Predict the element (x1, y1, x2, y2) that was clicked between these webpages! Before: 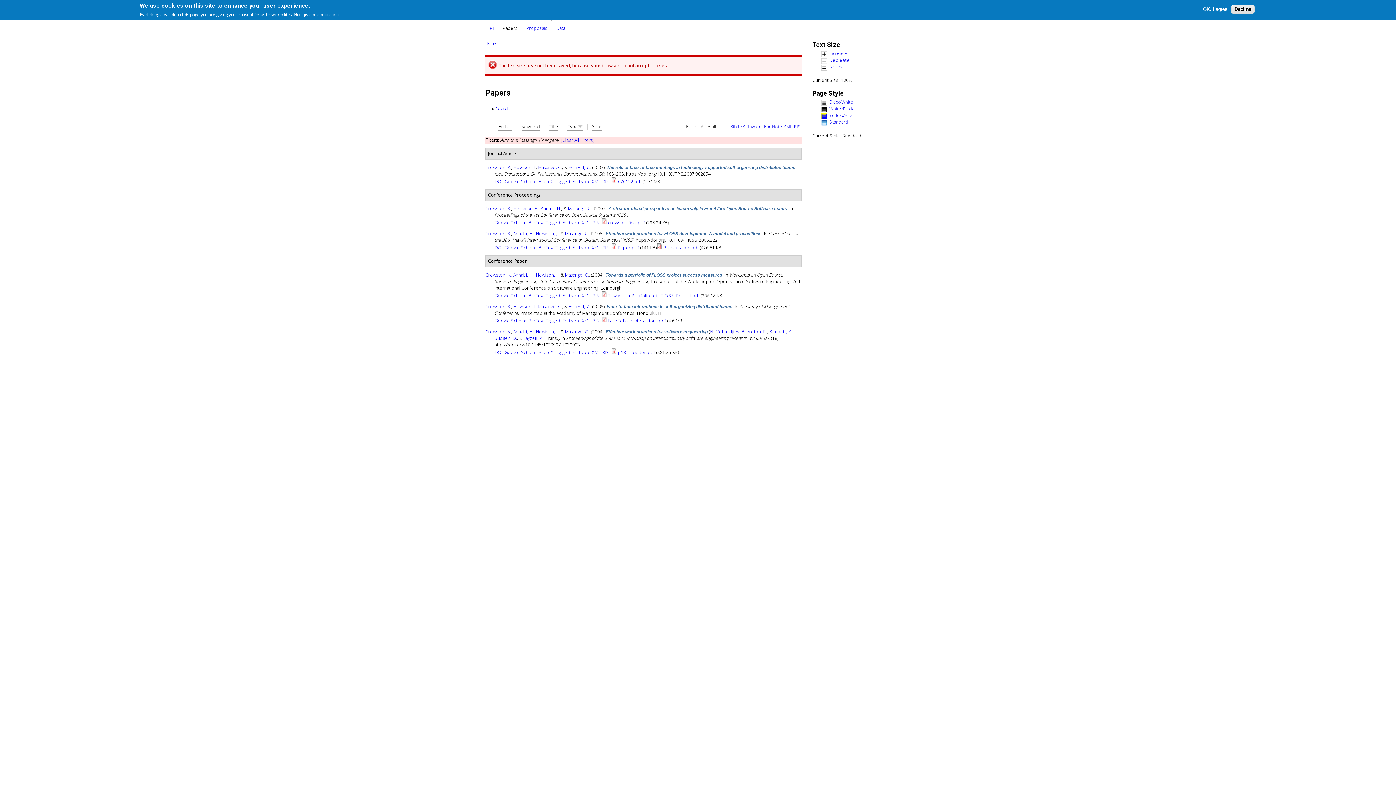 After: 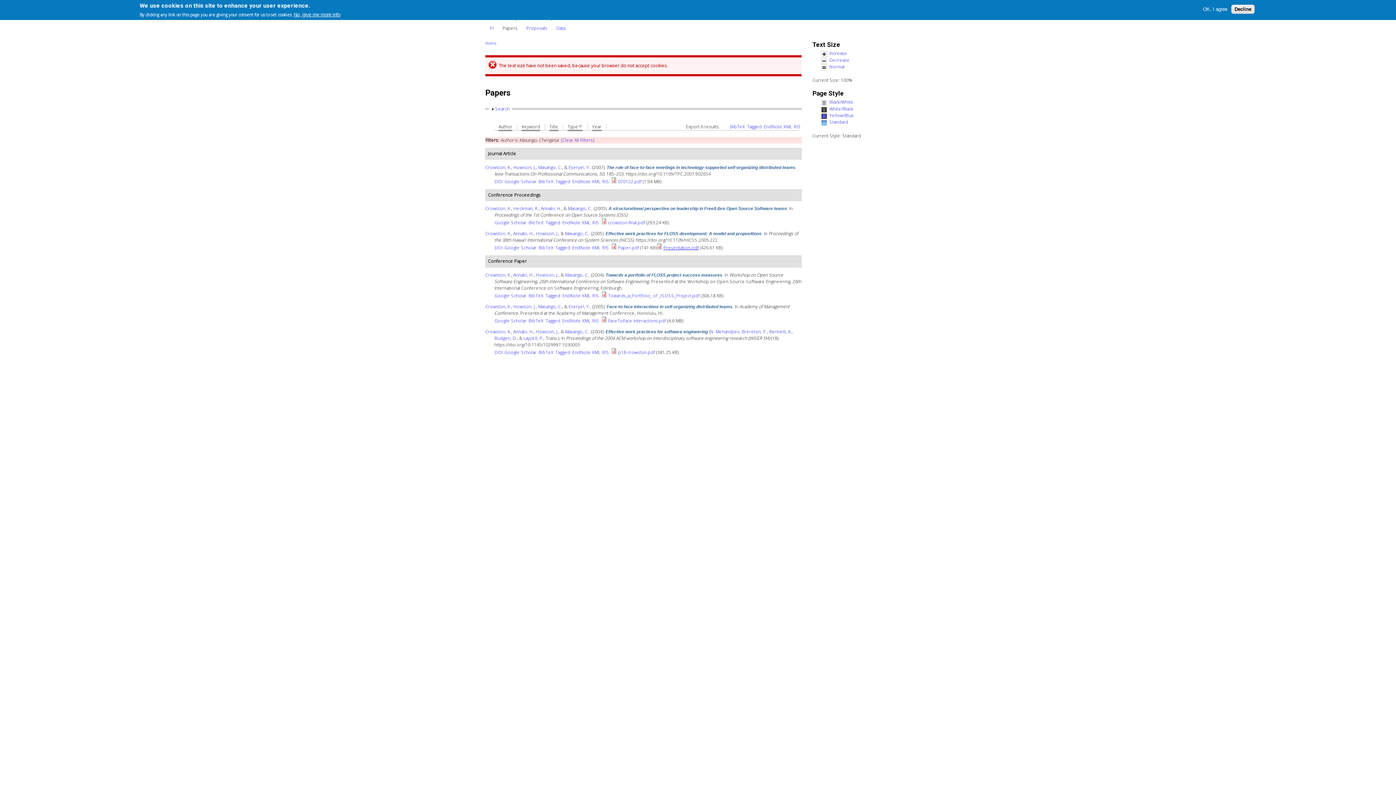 Action: label: Presentation.pdf bbox: (663, 244, 698, 250)